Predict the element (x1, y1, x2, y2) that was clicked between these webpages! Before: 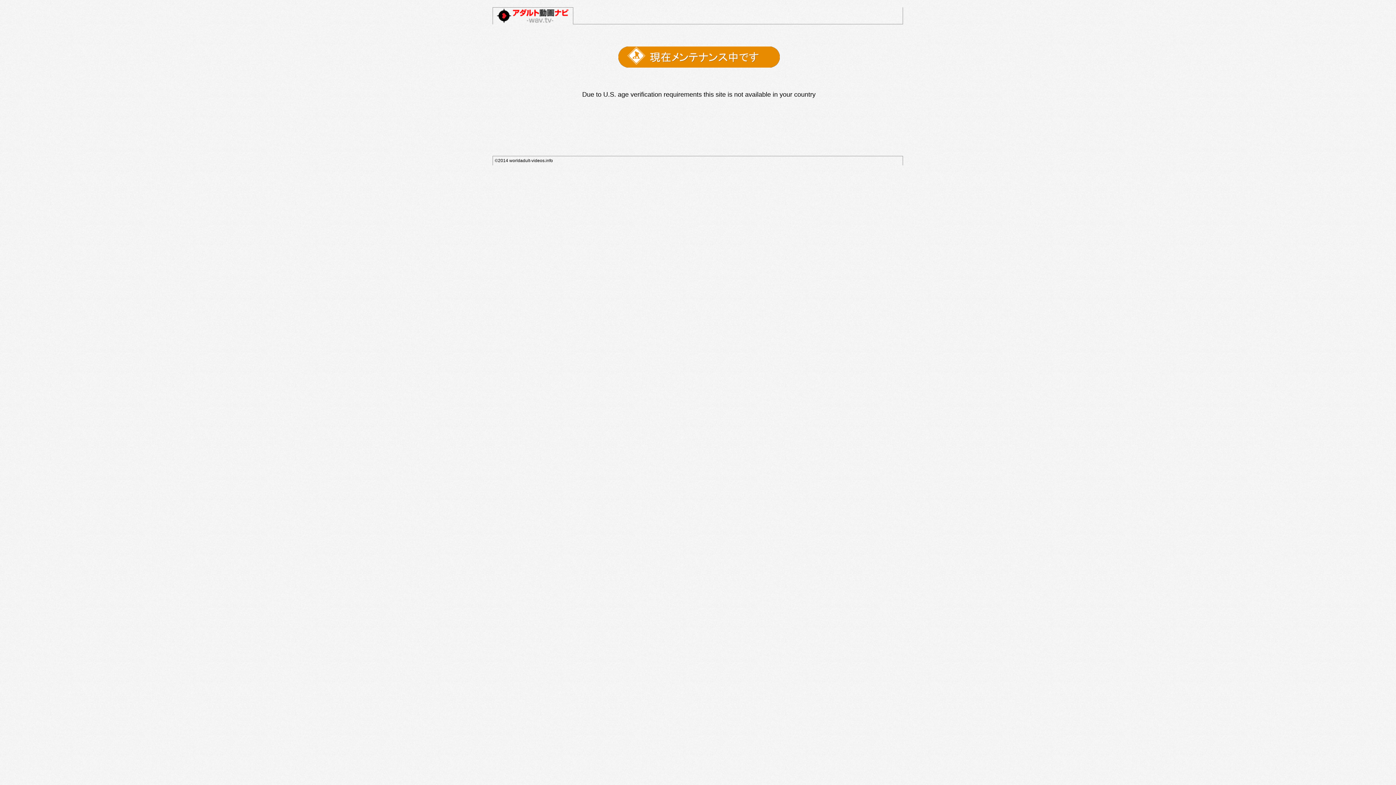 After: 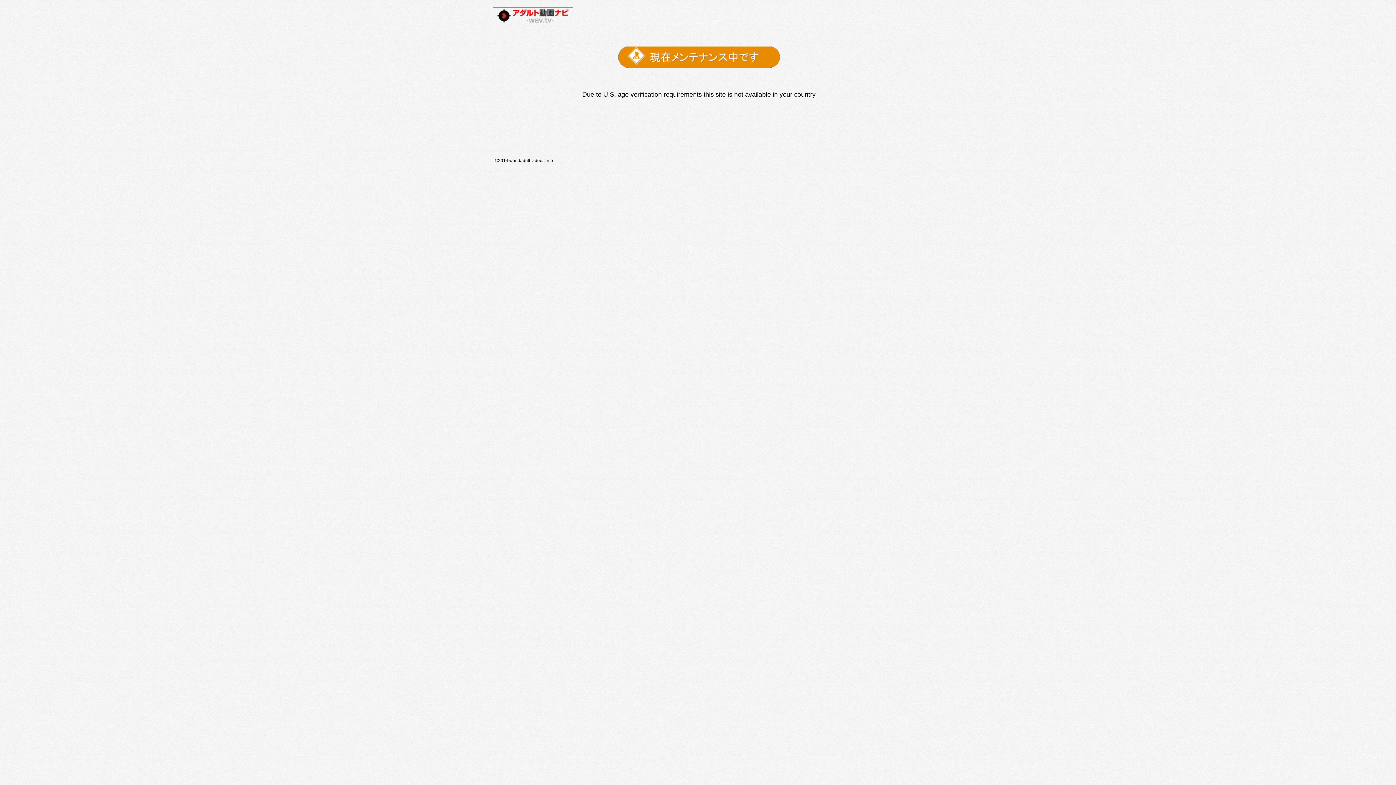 Action: bbox: (494, 20, 572, 25)